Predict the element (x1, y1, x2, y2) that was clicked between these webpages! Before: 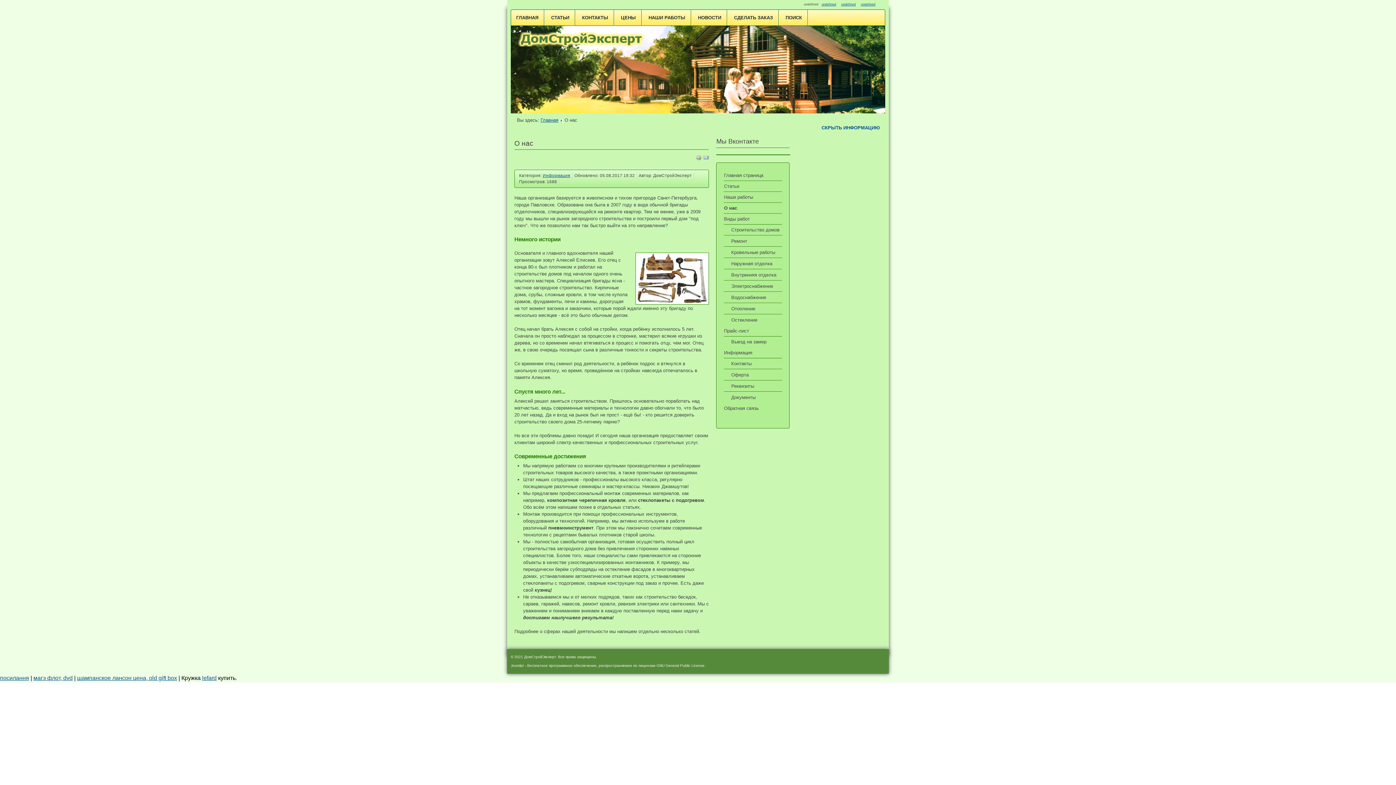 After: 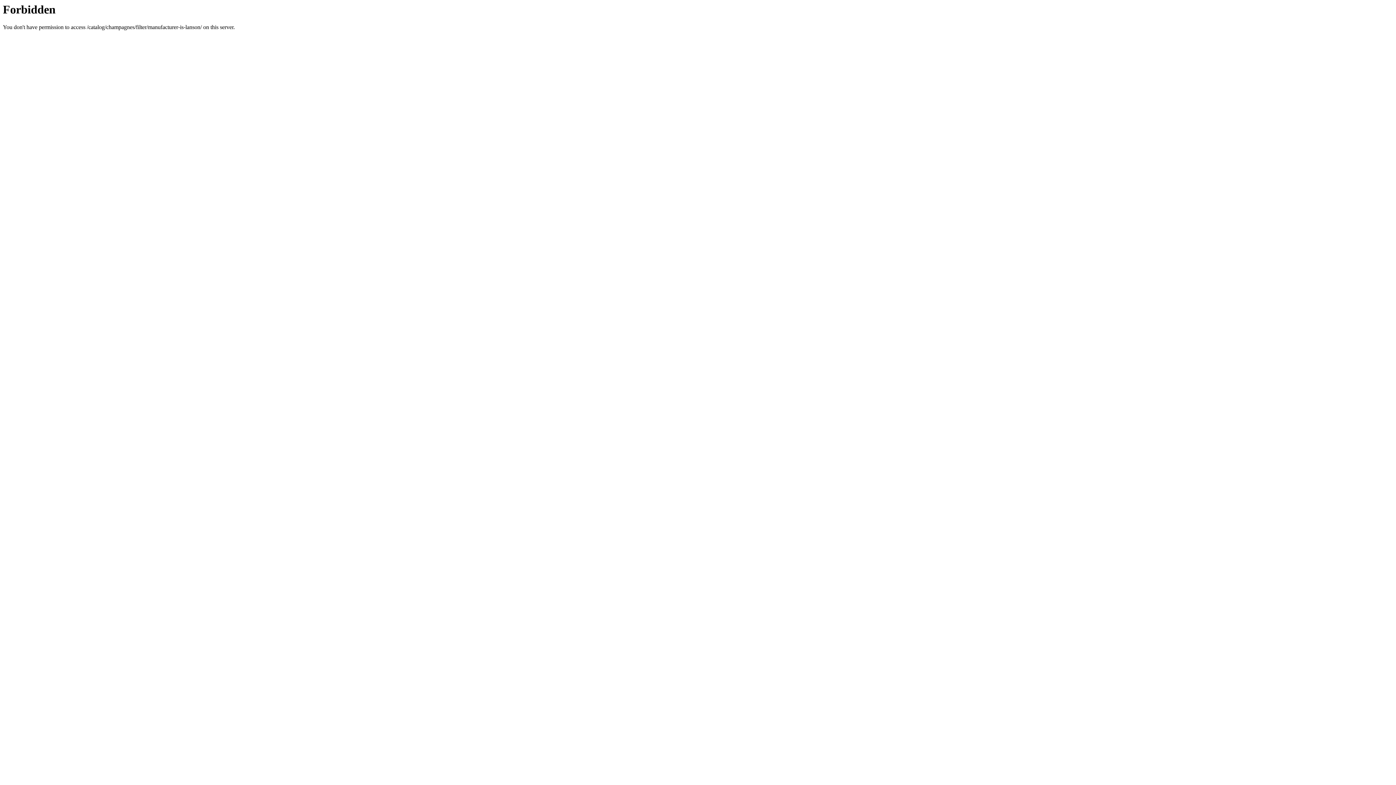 Action: label: шампанское лансон цена, old gift box bbox: (77, 675, 177, 681)